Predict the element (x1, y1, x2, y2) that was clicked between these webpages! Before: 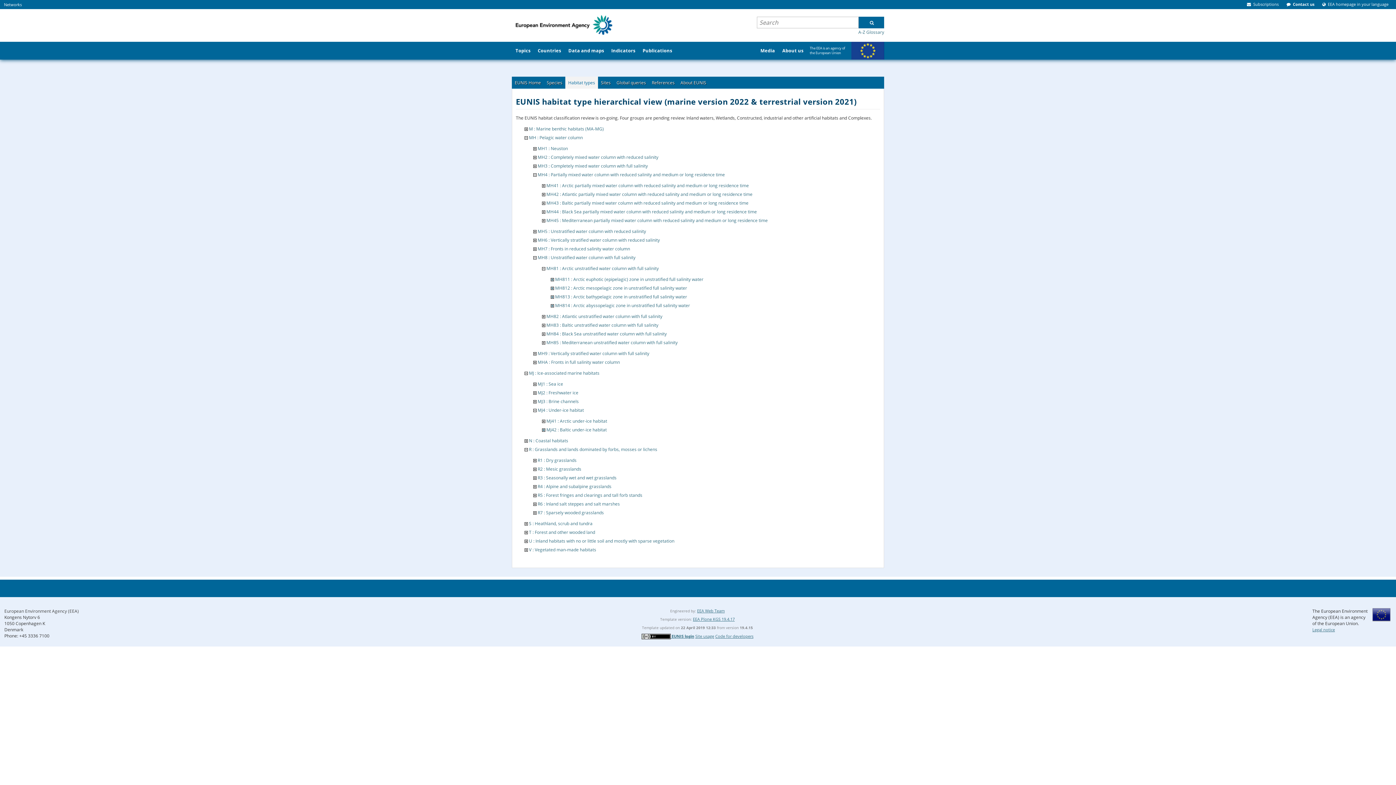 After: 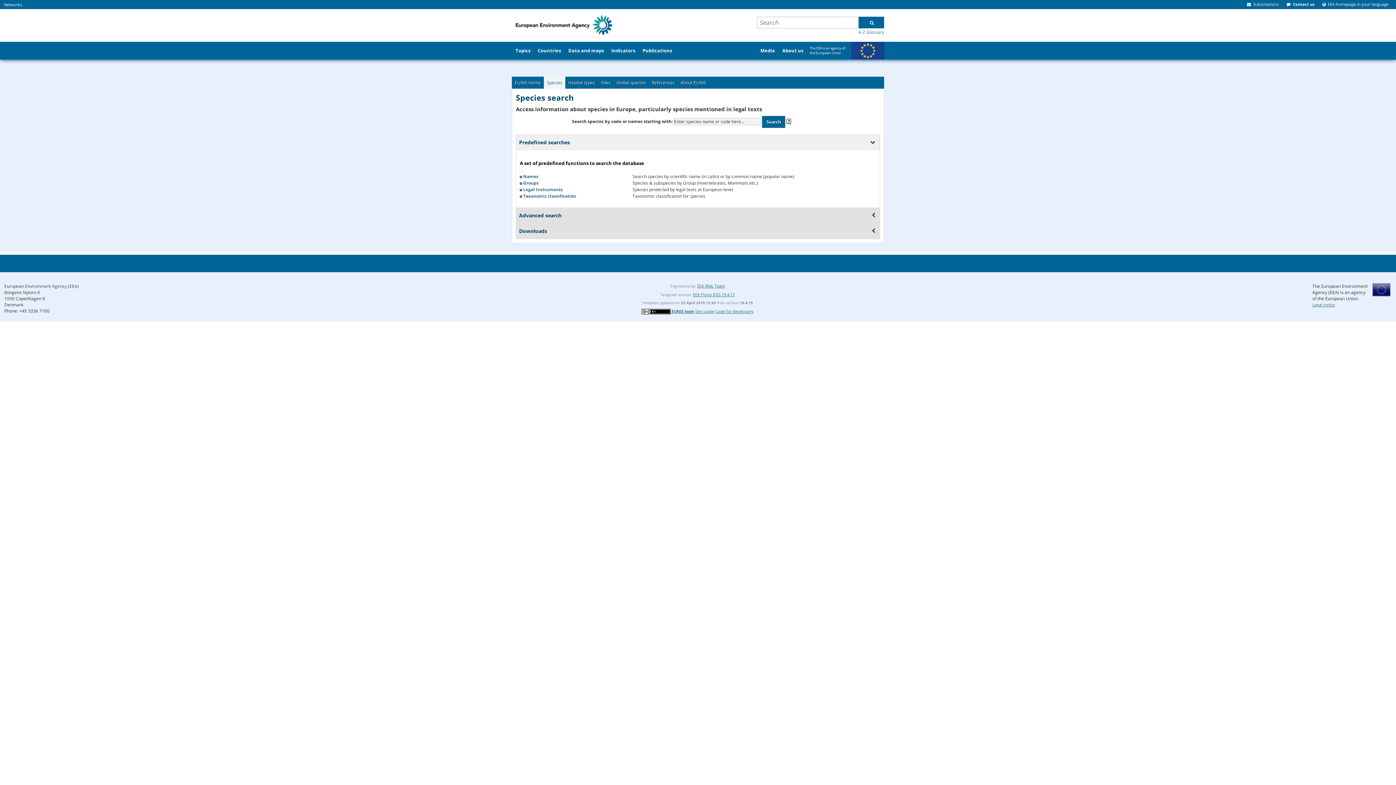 Action: label: Species bbox: (544, 76, 565, 88)